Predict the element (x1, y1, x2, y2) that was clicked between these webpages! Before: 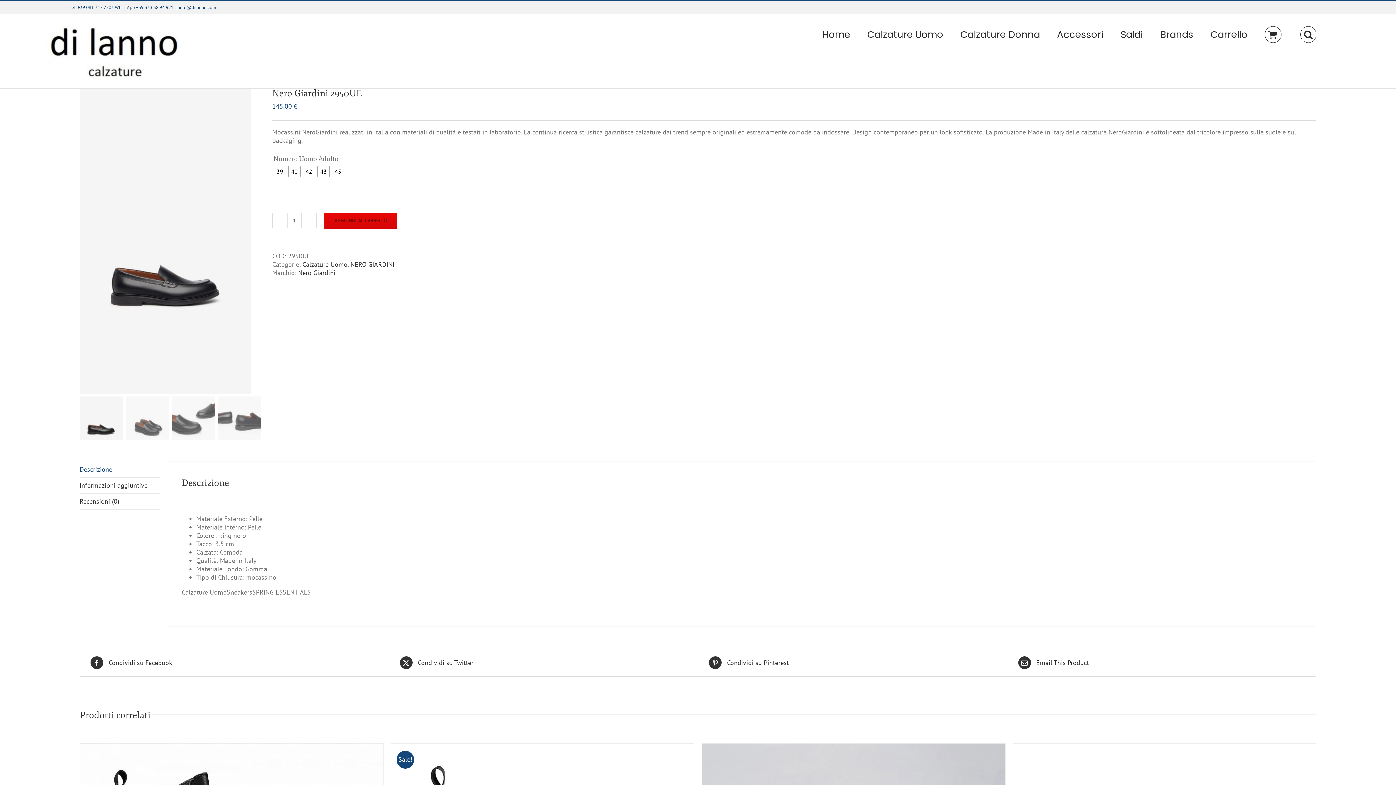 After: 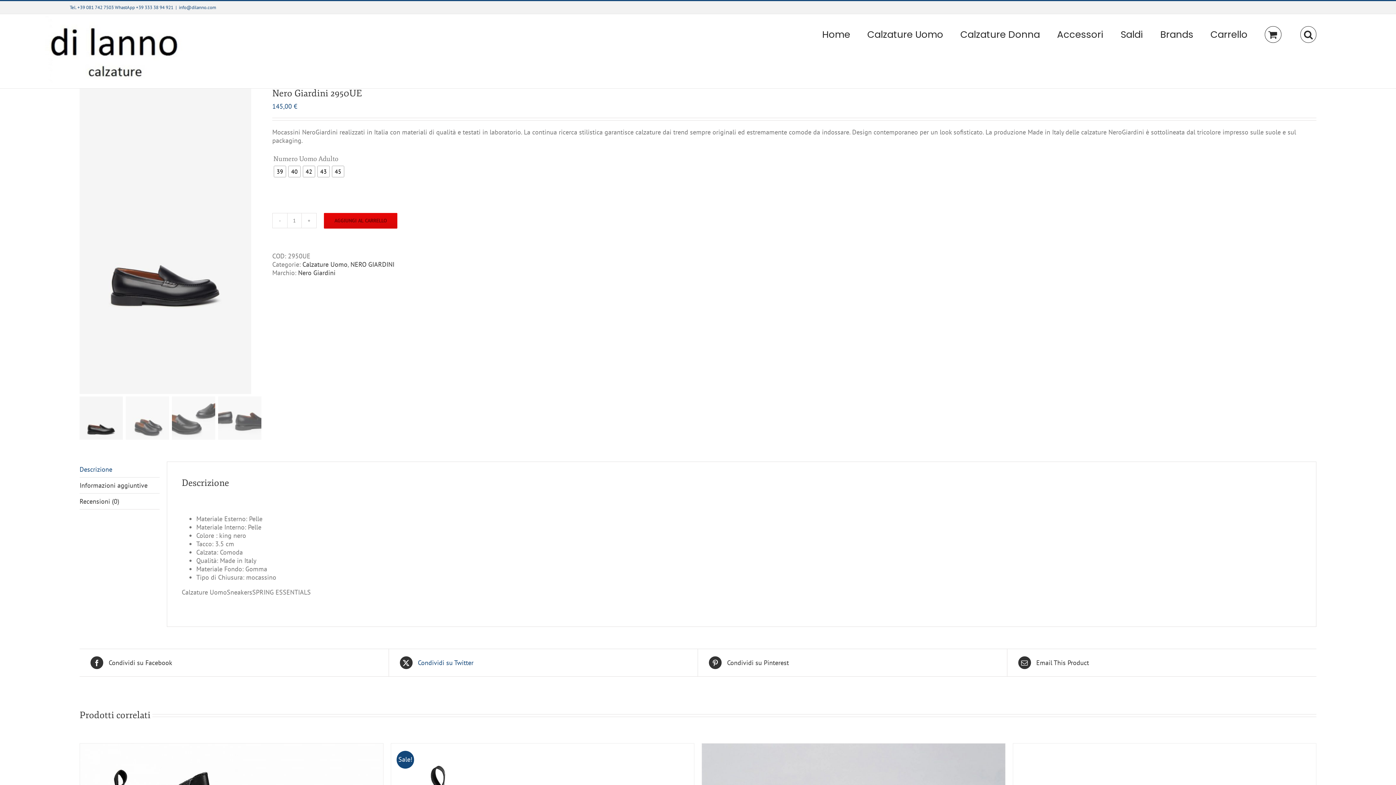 Action: label:  Condividi su Twitter bbox: (399, 656, 686, 669)